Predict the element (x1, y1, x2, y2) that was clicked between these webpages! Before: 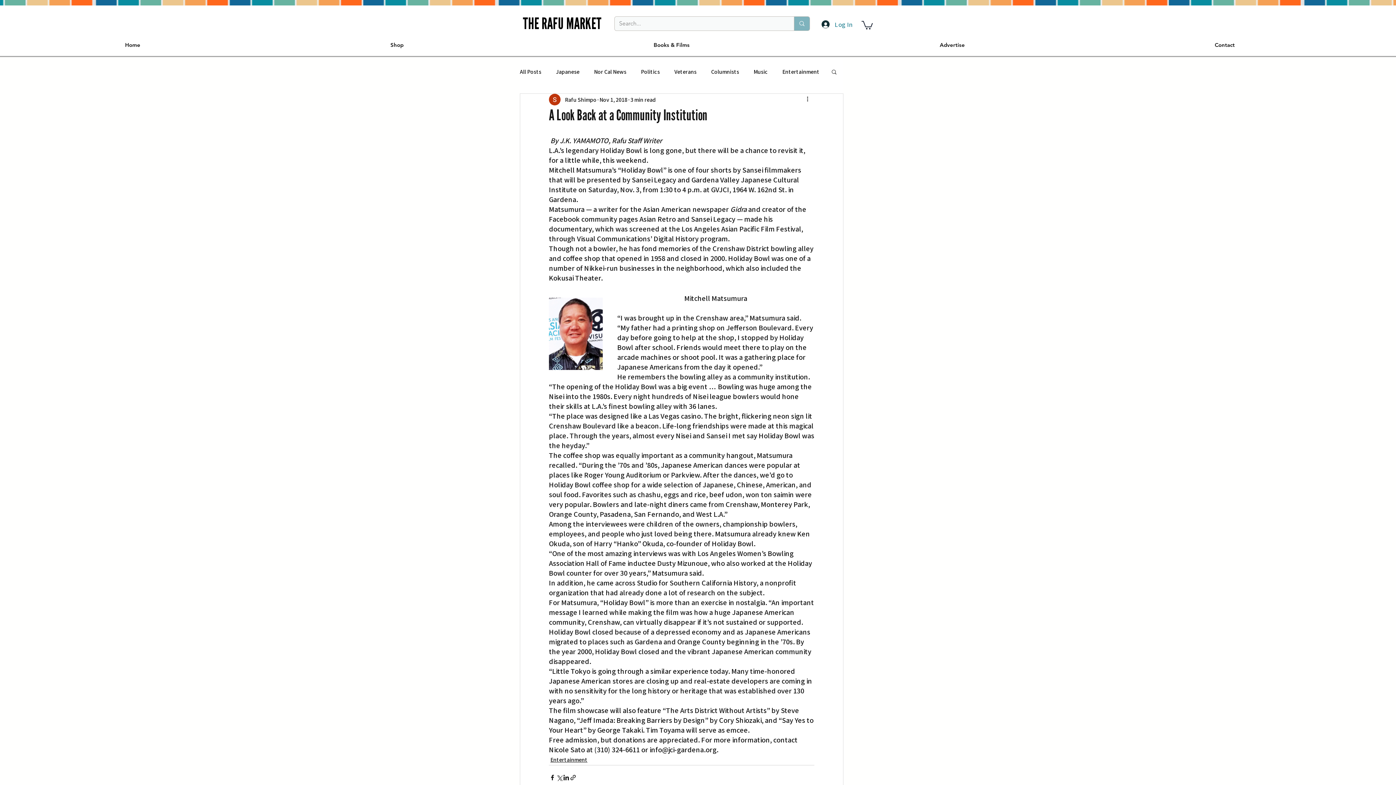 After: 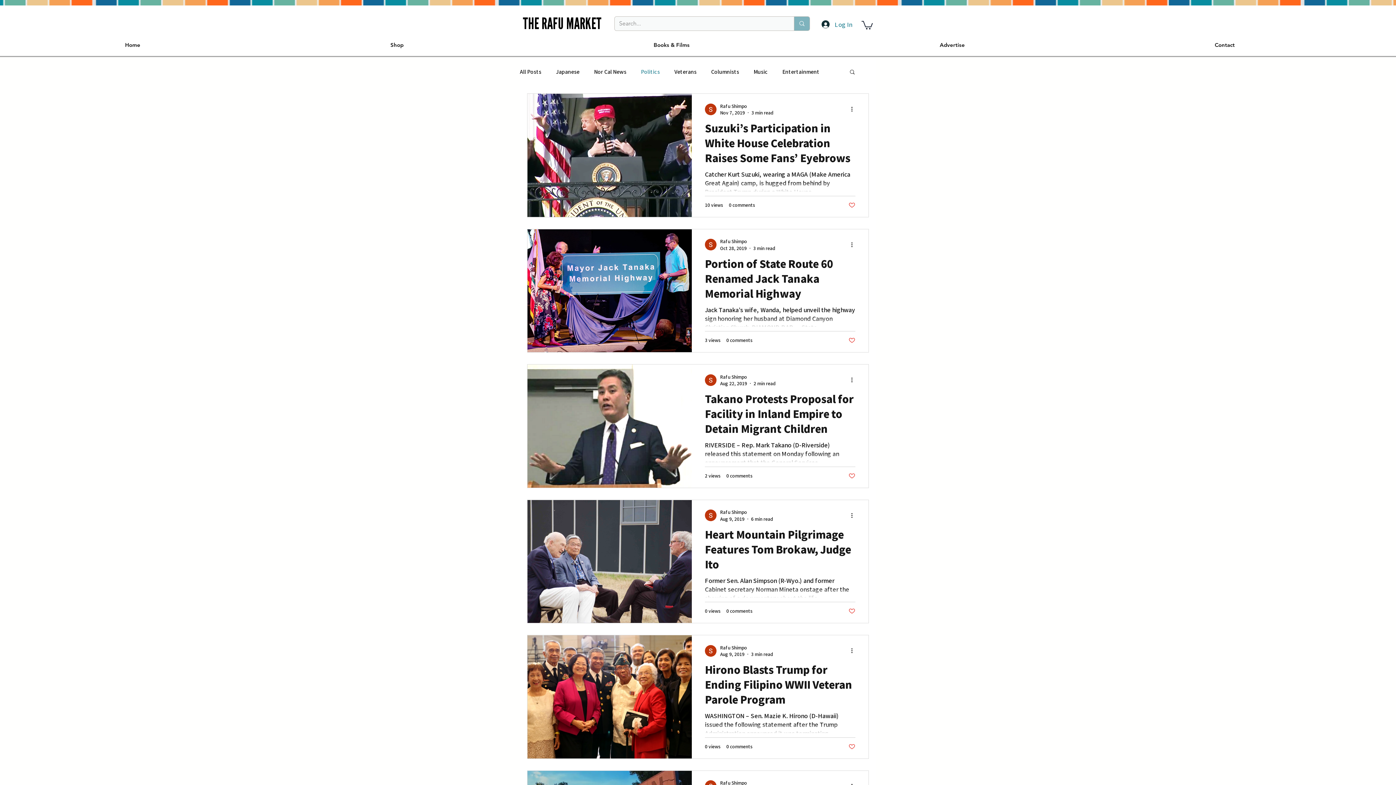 Action: bbox: (641, 68, 660, 75) label: Politics